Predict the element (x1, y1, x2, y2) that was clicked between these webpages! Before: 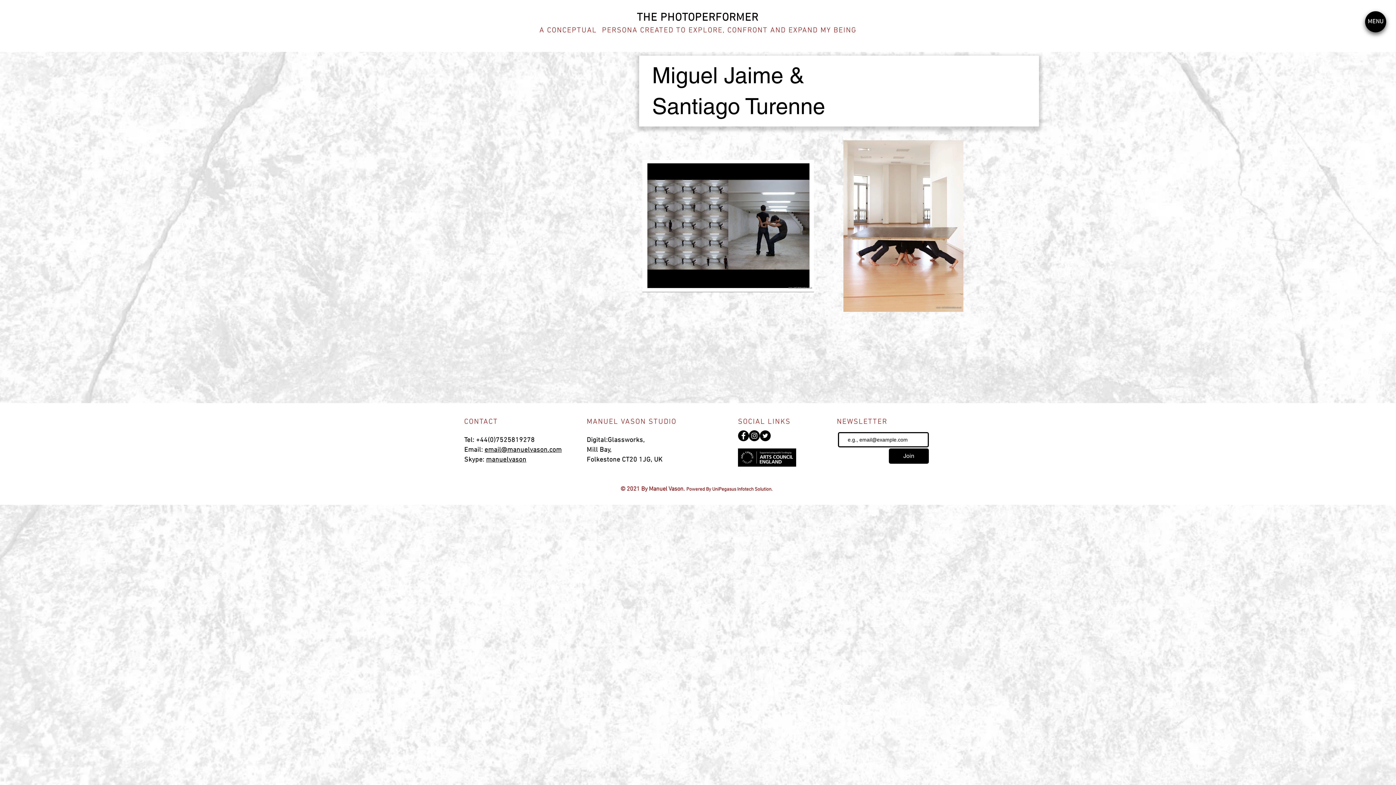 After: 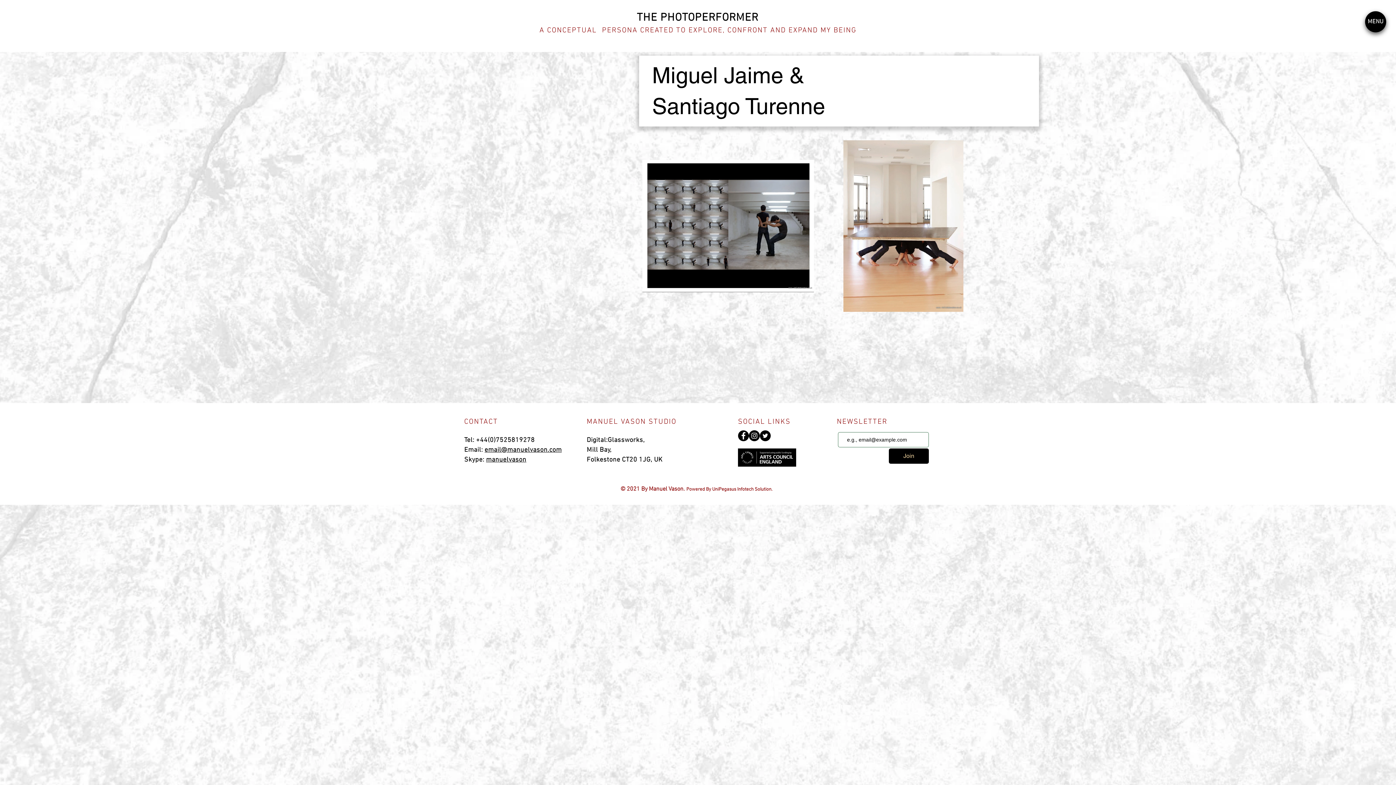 Action: bbox: (889, 448, 929, 464) label: Join